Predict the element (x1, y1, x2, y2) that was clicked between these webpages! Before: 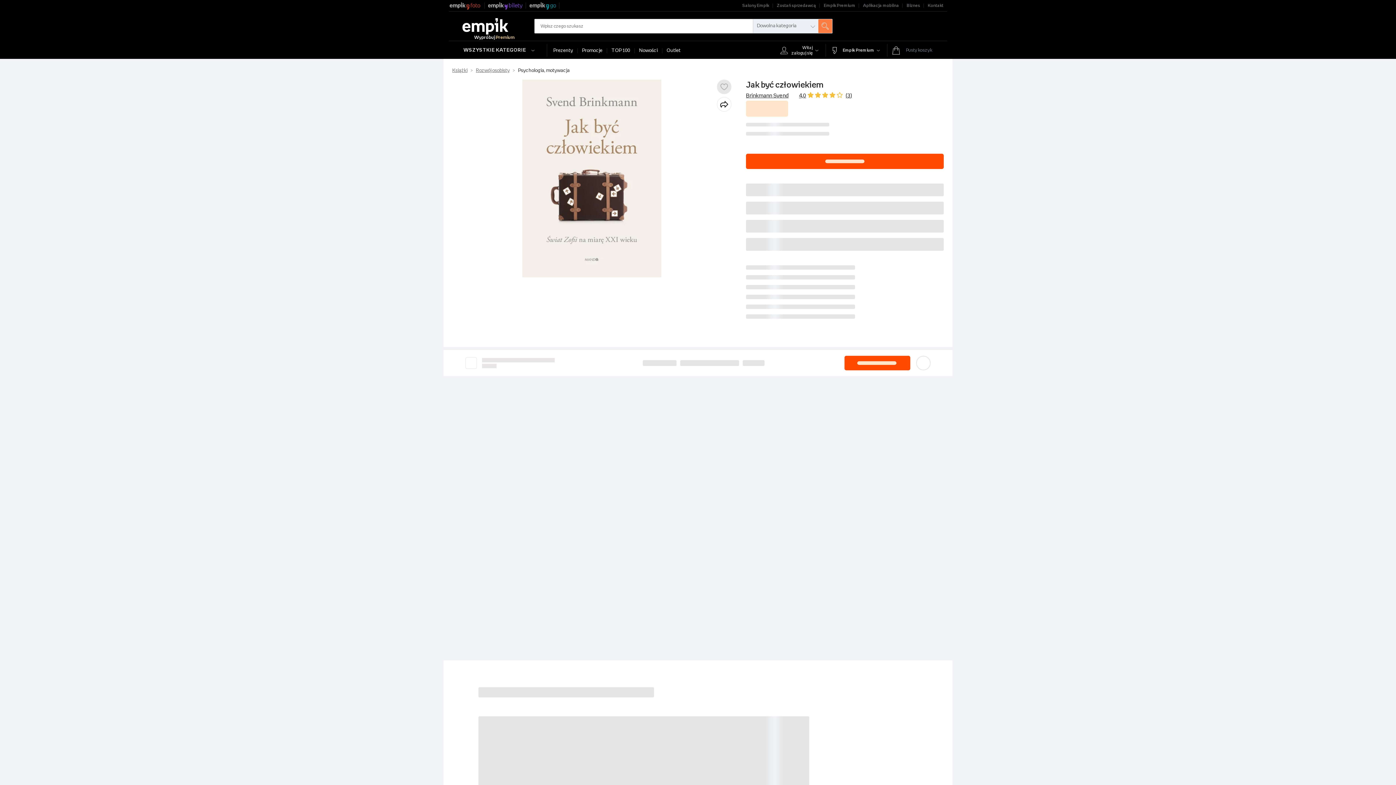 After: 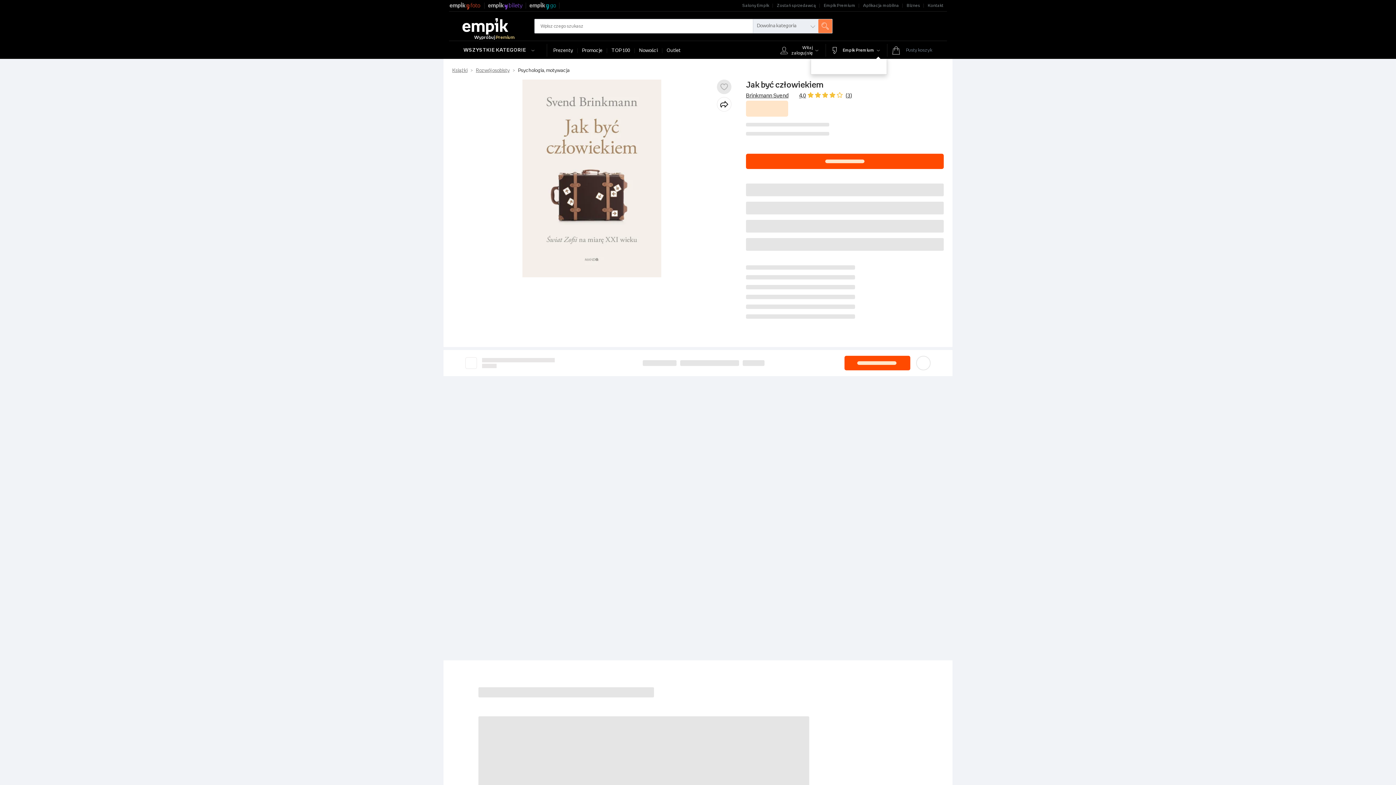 Action: label: Empik Premium bbox: (827, 44, 886, 56)